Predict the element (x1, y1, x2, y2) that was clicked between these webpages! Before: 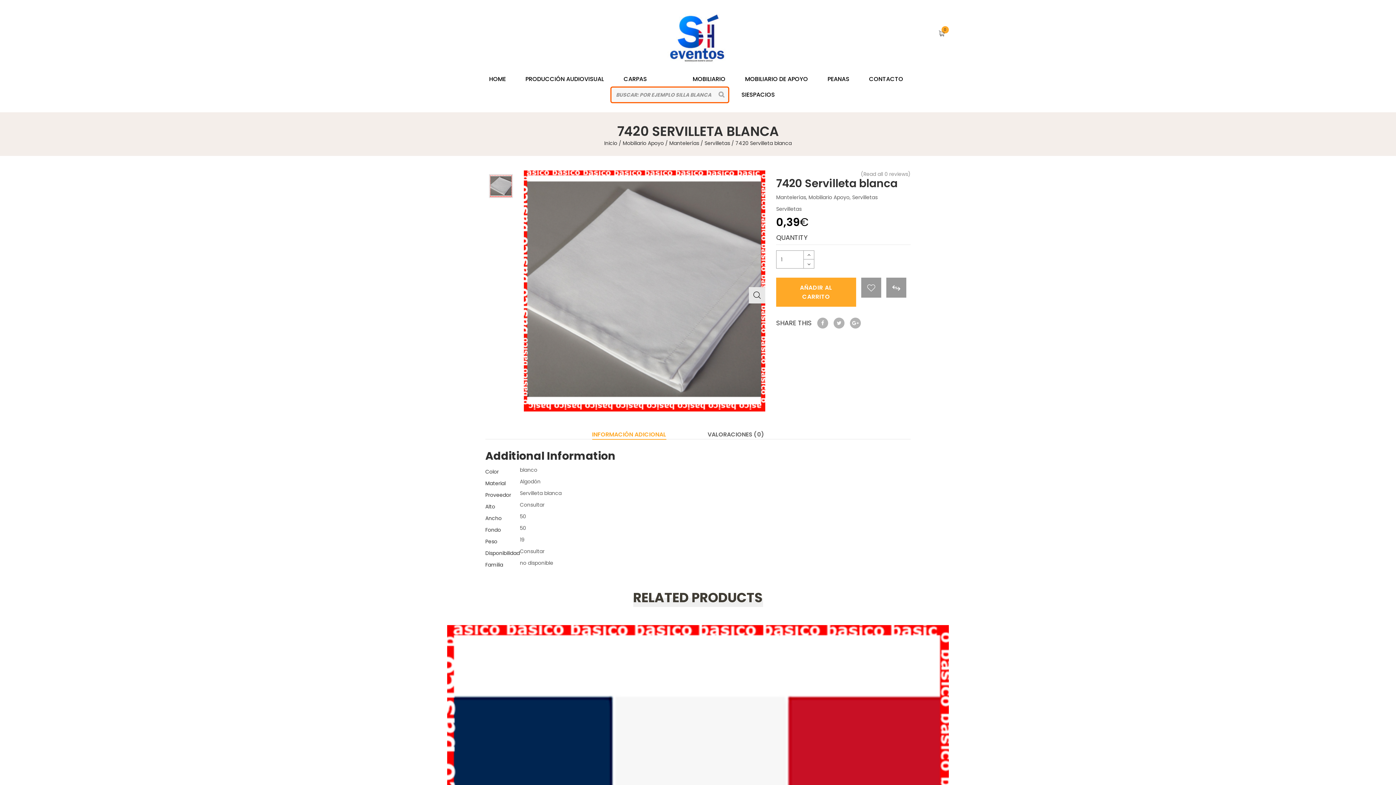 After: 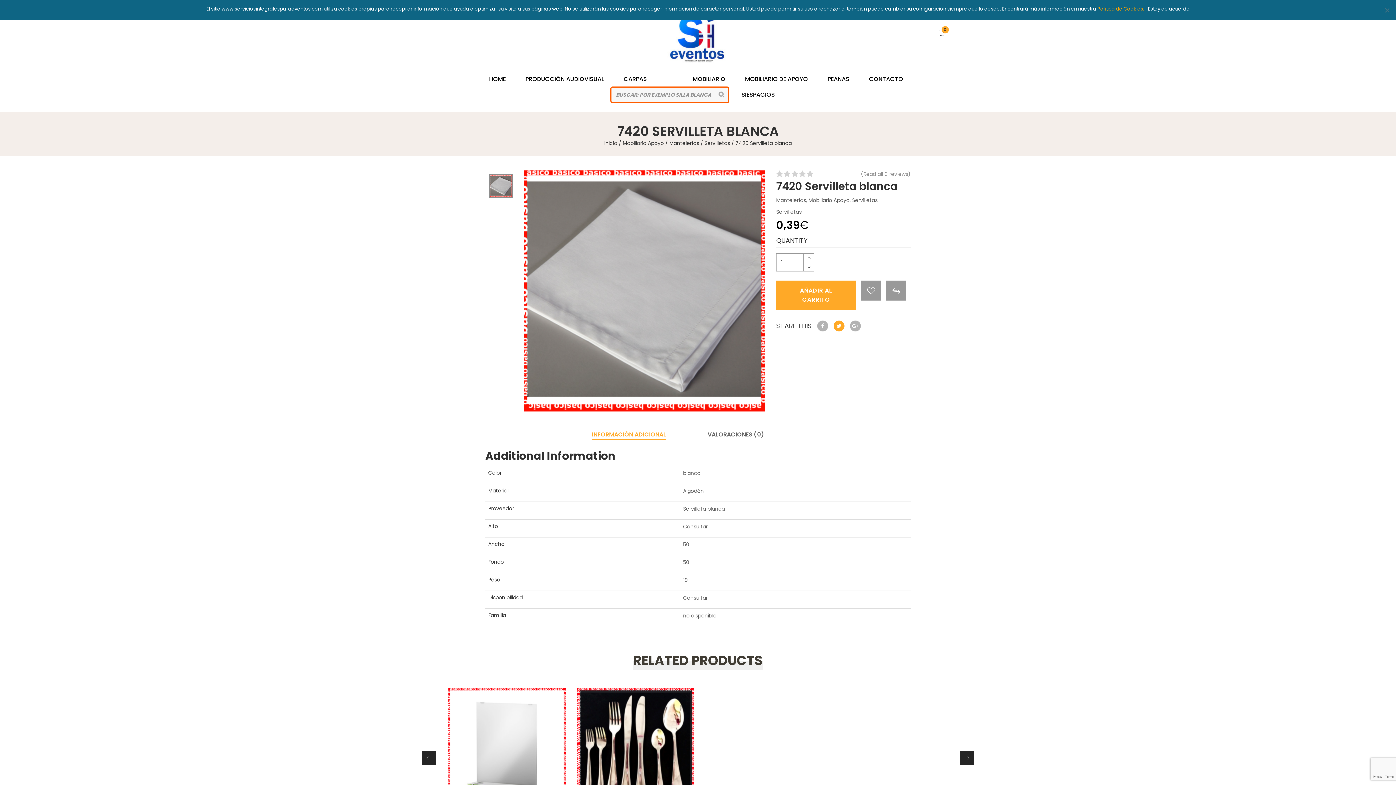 Action: bbox: (833, 317, 844, 328)